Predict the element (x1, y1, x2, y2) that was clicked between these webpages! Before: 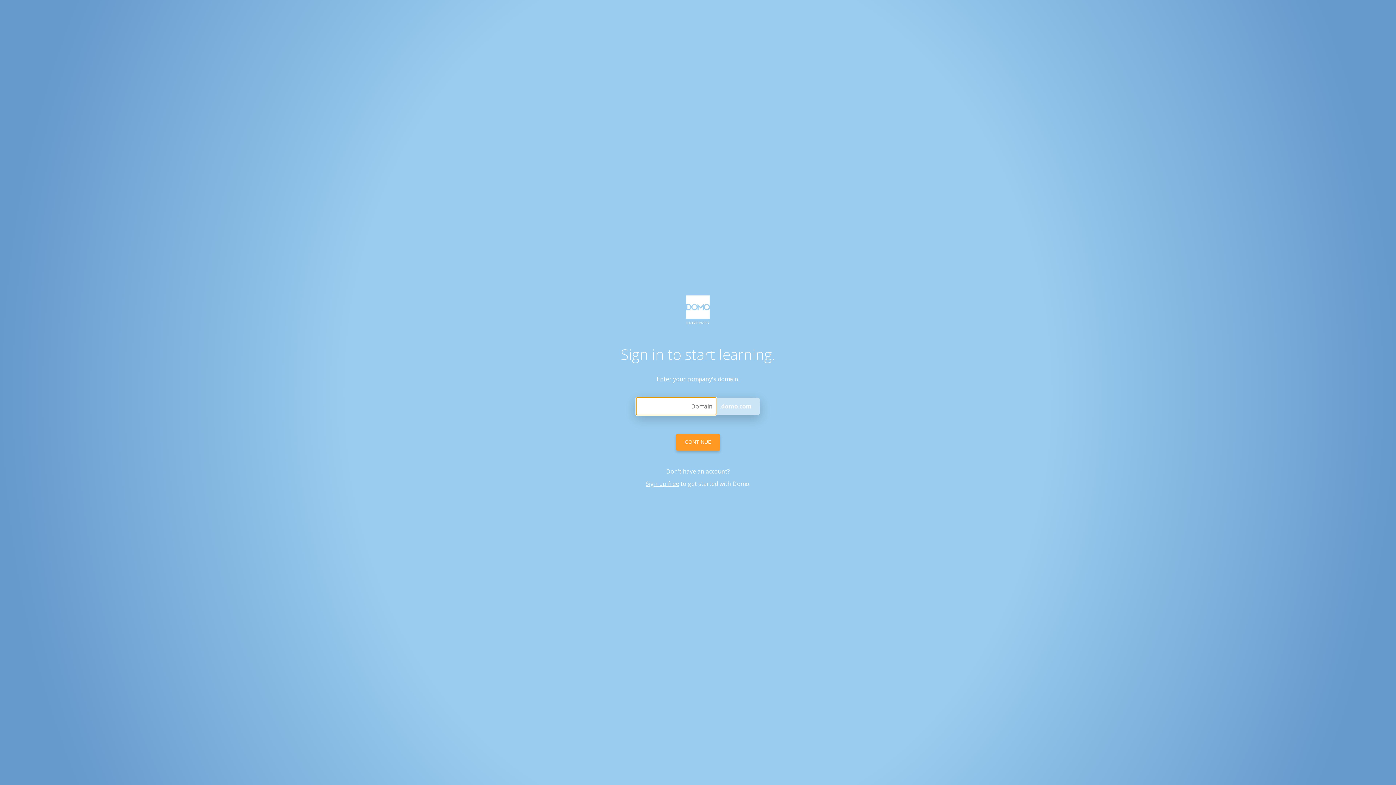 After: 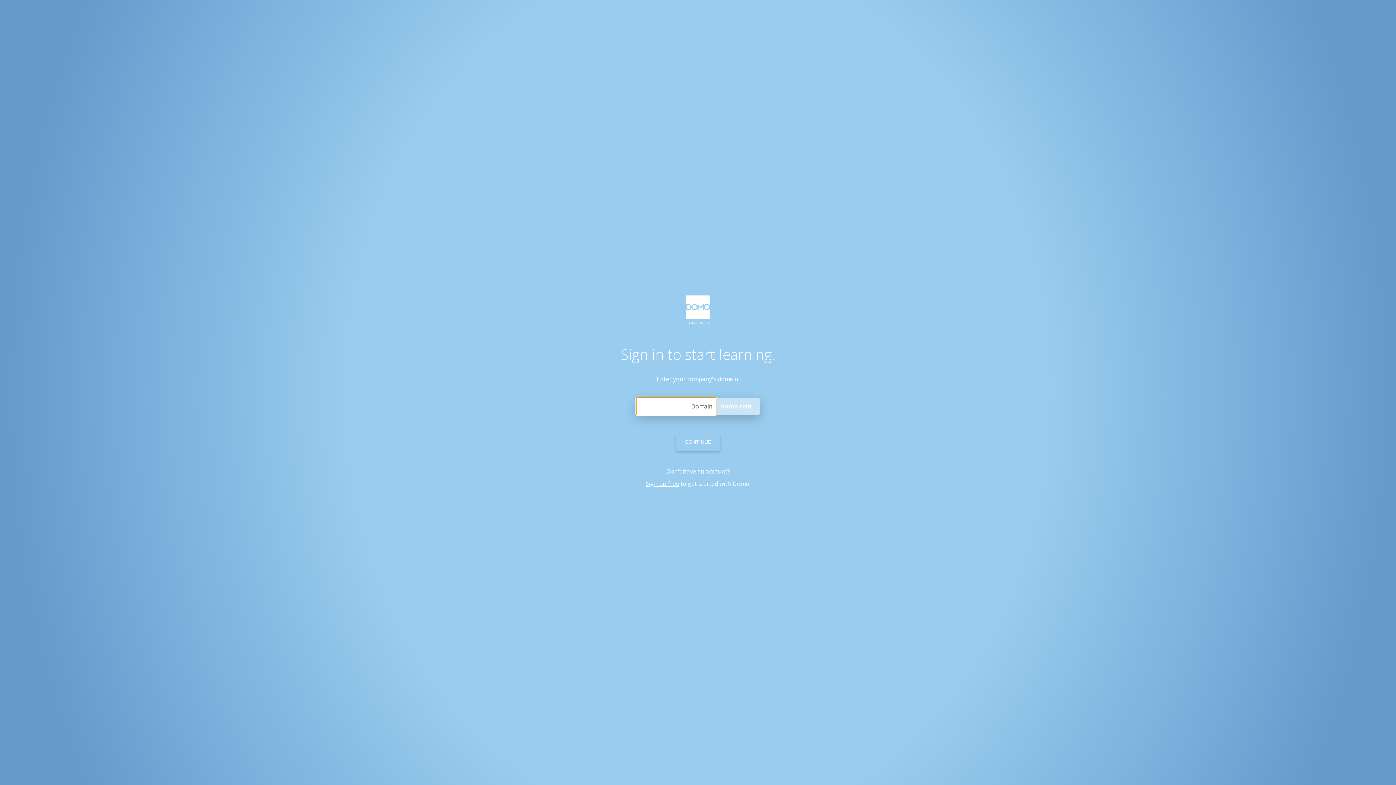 Action: label: CONTINUE bbox: (676, 434, 720, 450)